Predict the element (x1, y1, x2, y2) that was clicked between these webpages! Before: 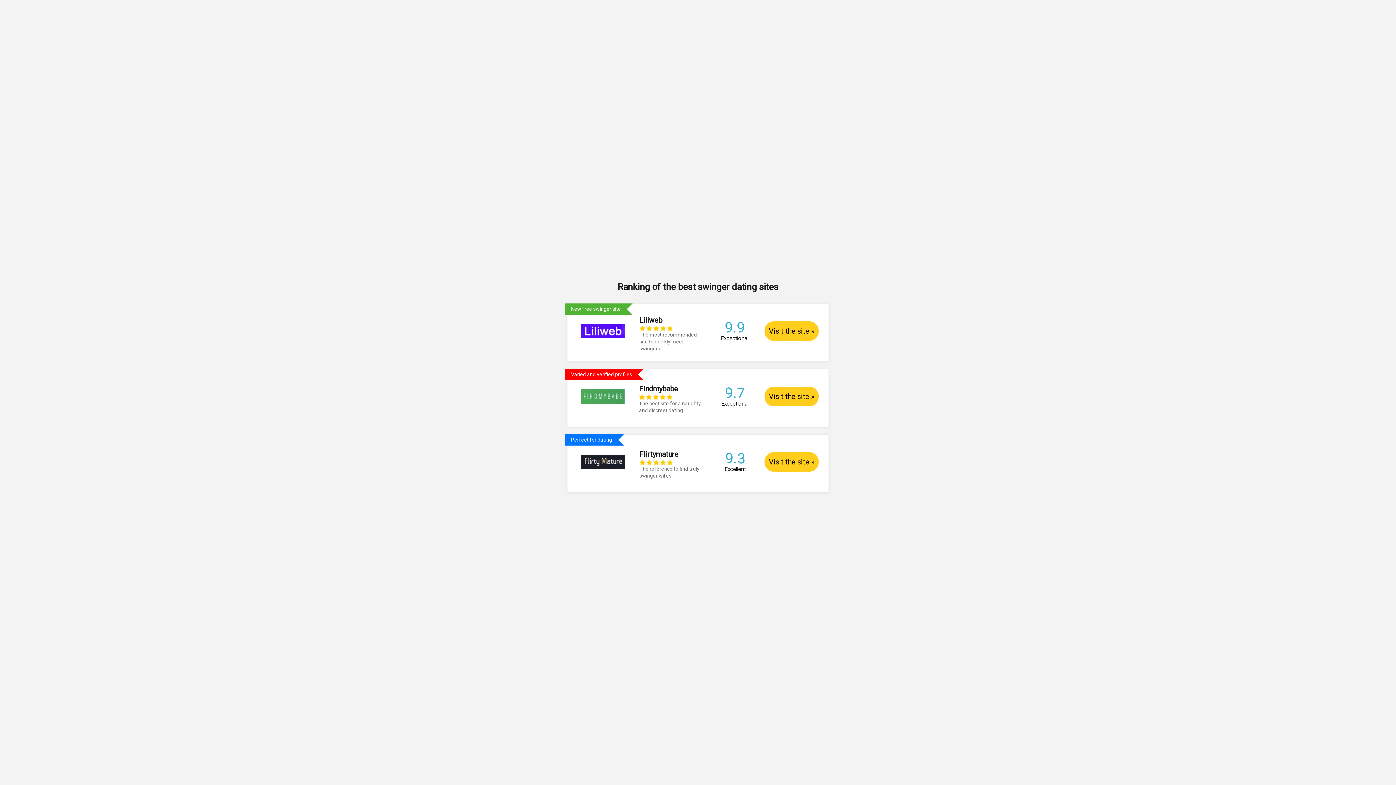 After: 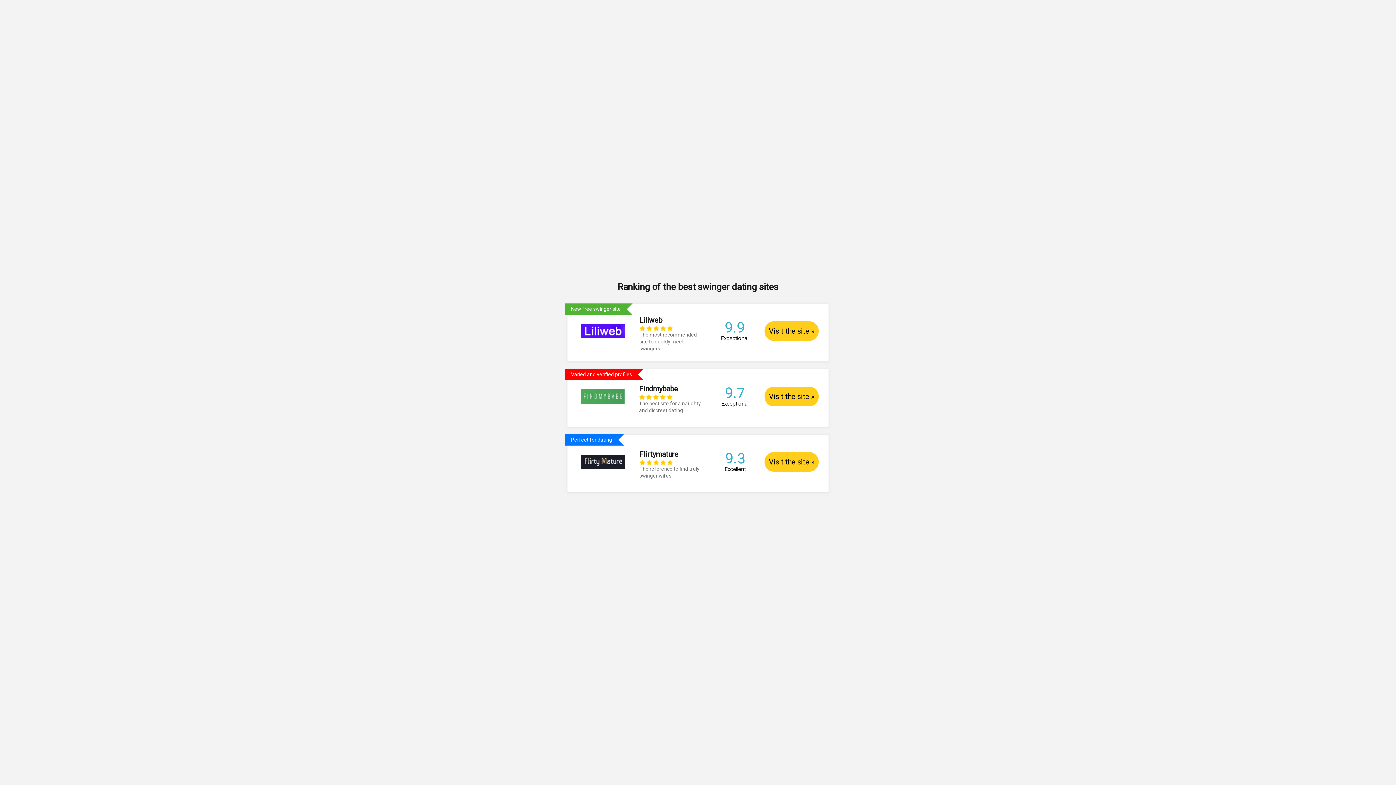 Action: label: Varied and verified profiles
	
Findmybabe
    
The best site for a naughty and discreet dating.
	9.7 Exceptional	Visit the site » bbox: (567, 369, 828, 419)